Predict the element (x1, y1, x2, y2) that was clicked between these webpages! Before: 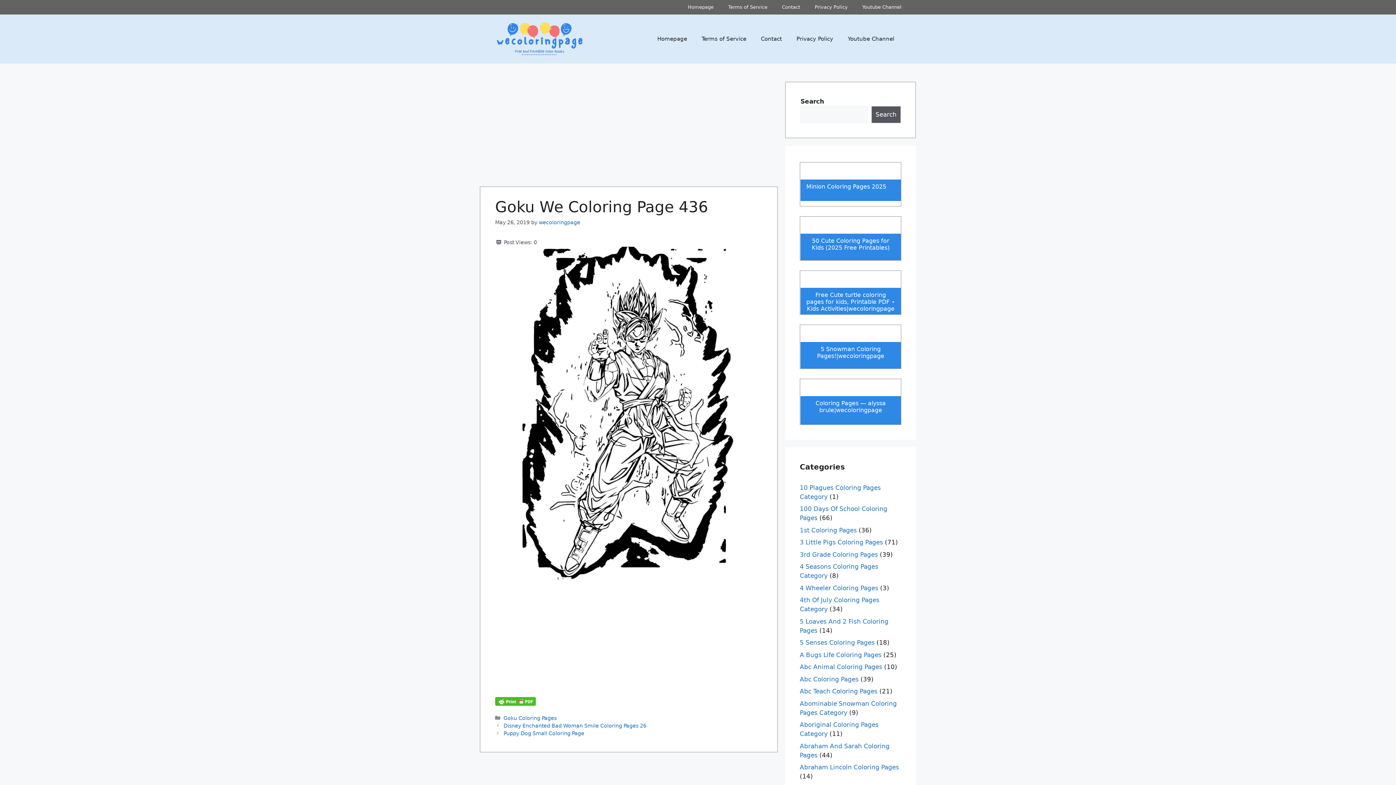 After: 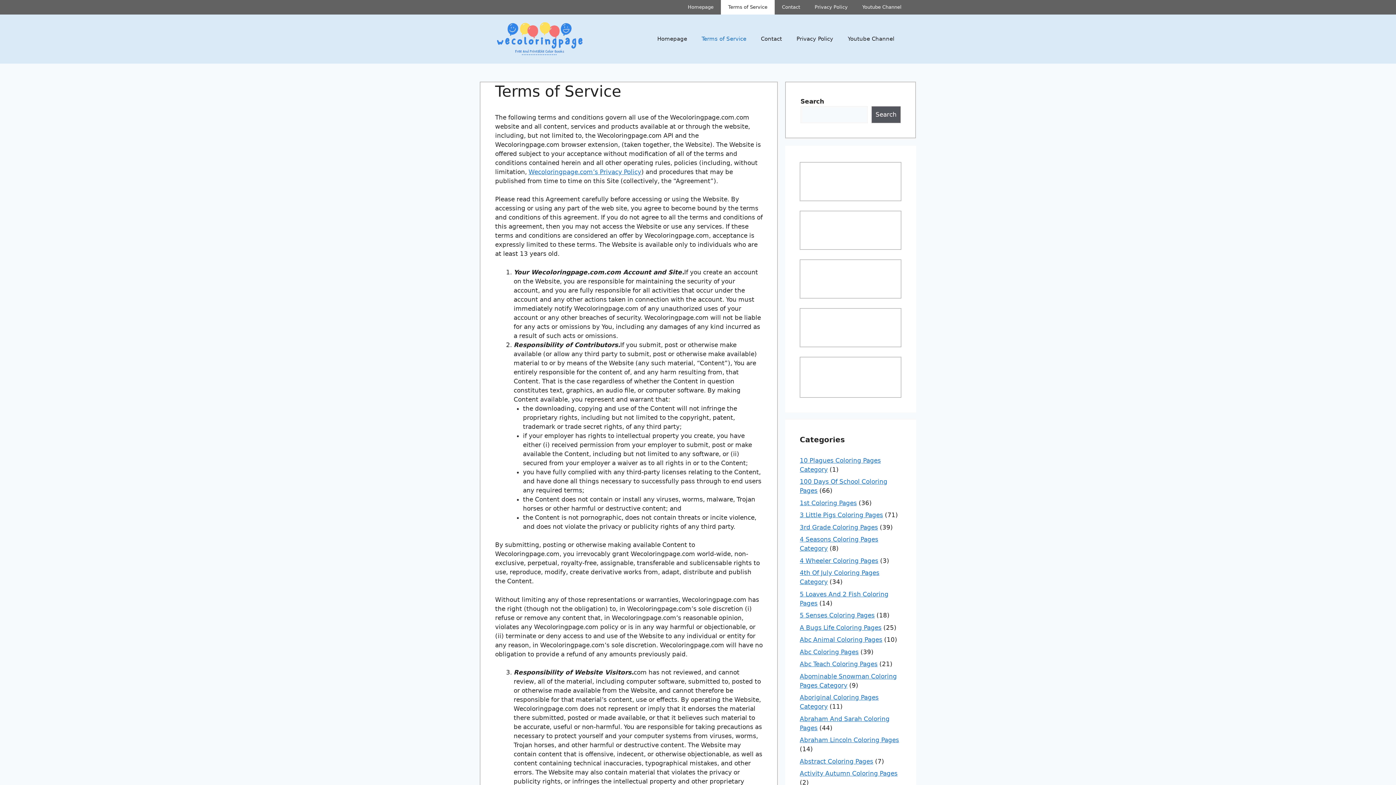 Action: bbox: (721, 0, 774, 14) label: Terms of Service